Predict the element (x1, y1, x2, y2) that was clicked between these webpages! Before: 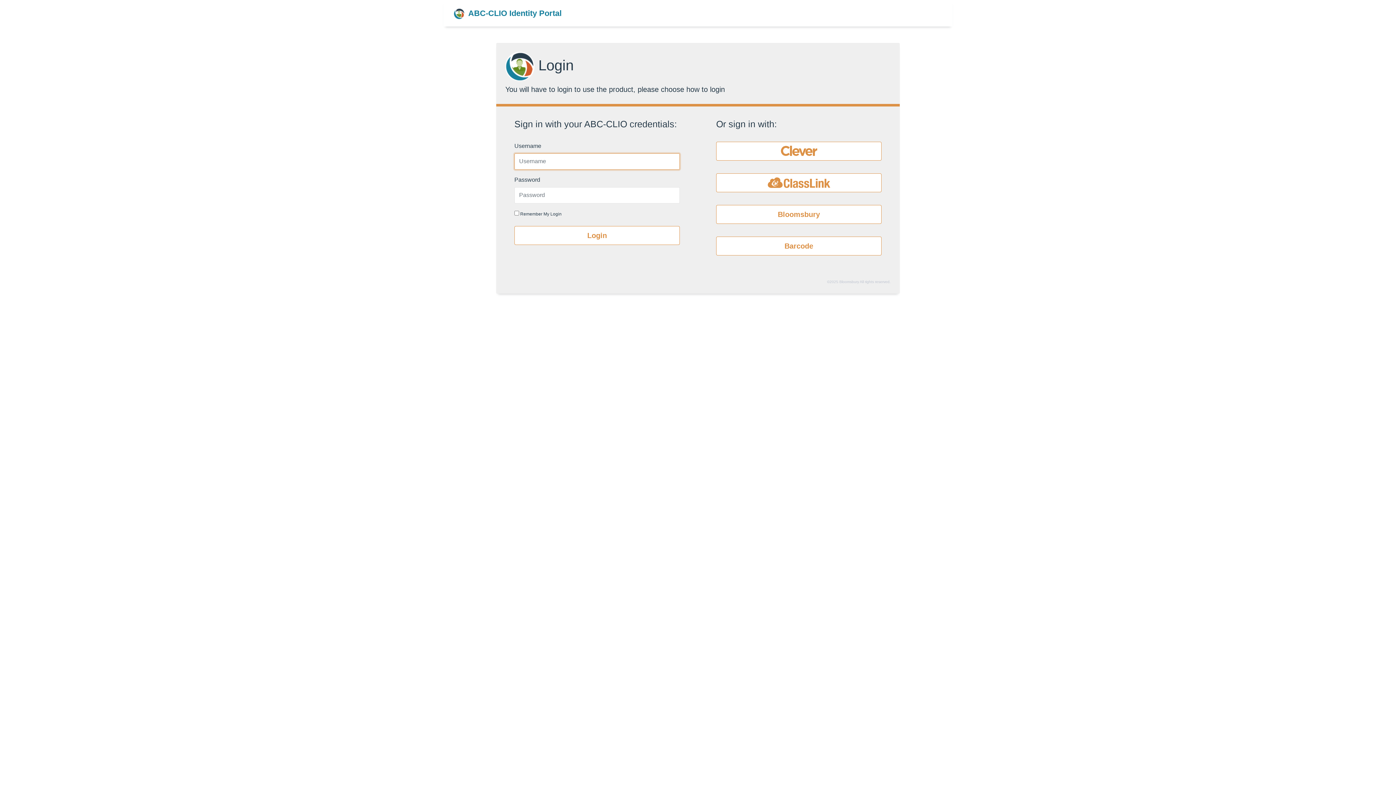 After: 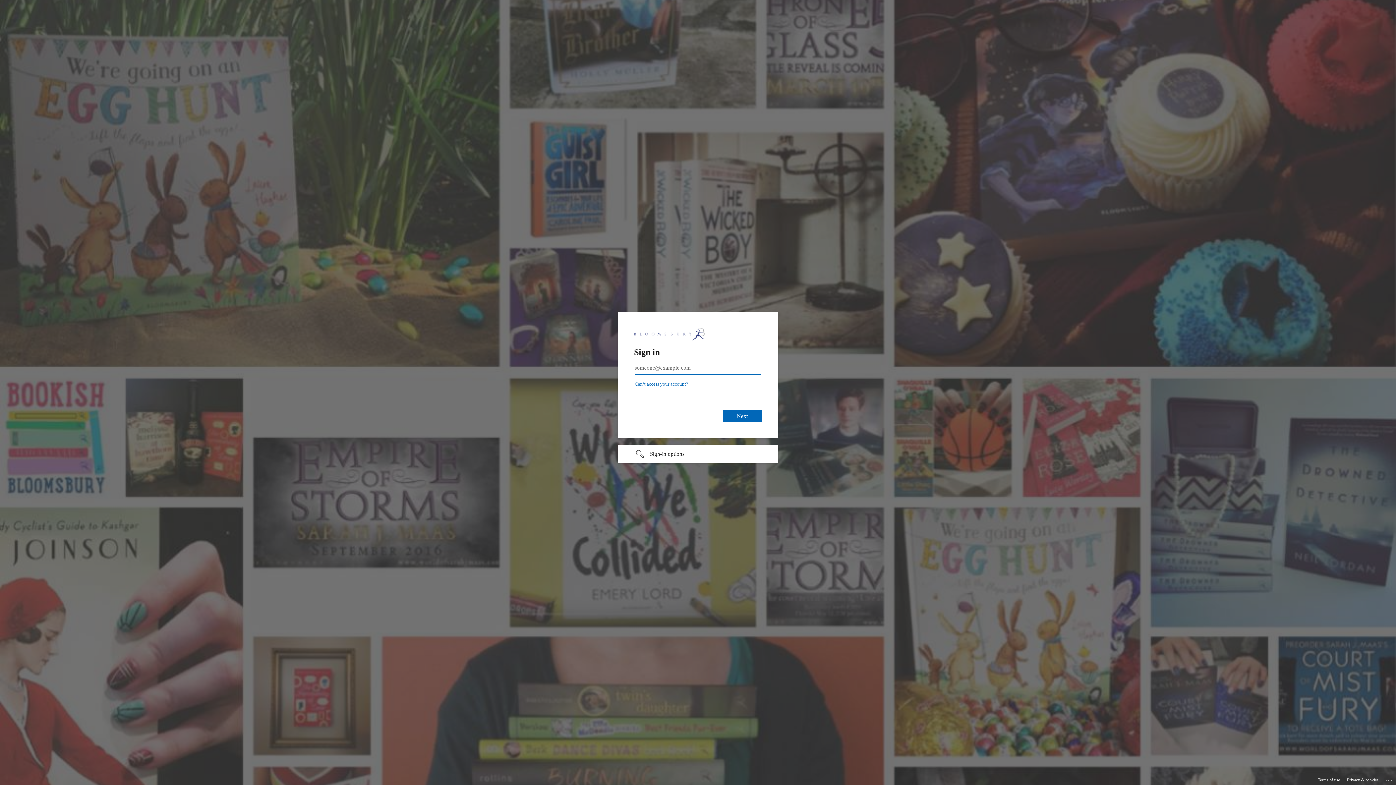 Action: label: Bloomsbury bbox: (716, 204, 881, 223)